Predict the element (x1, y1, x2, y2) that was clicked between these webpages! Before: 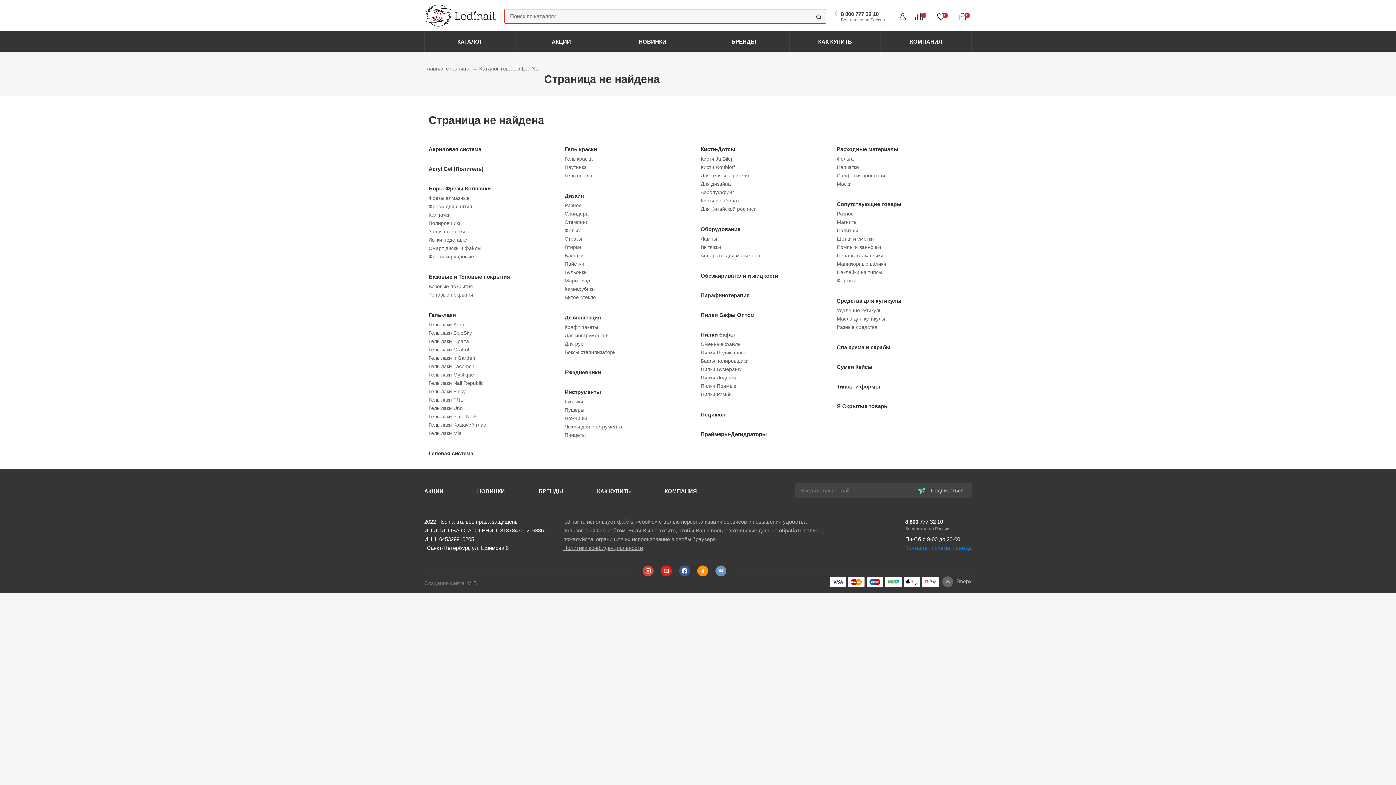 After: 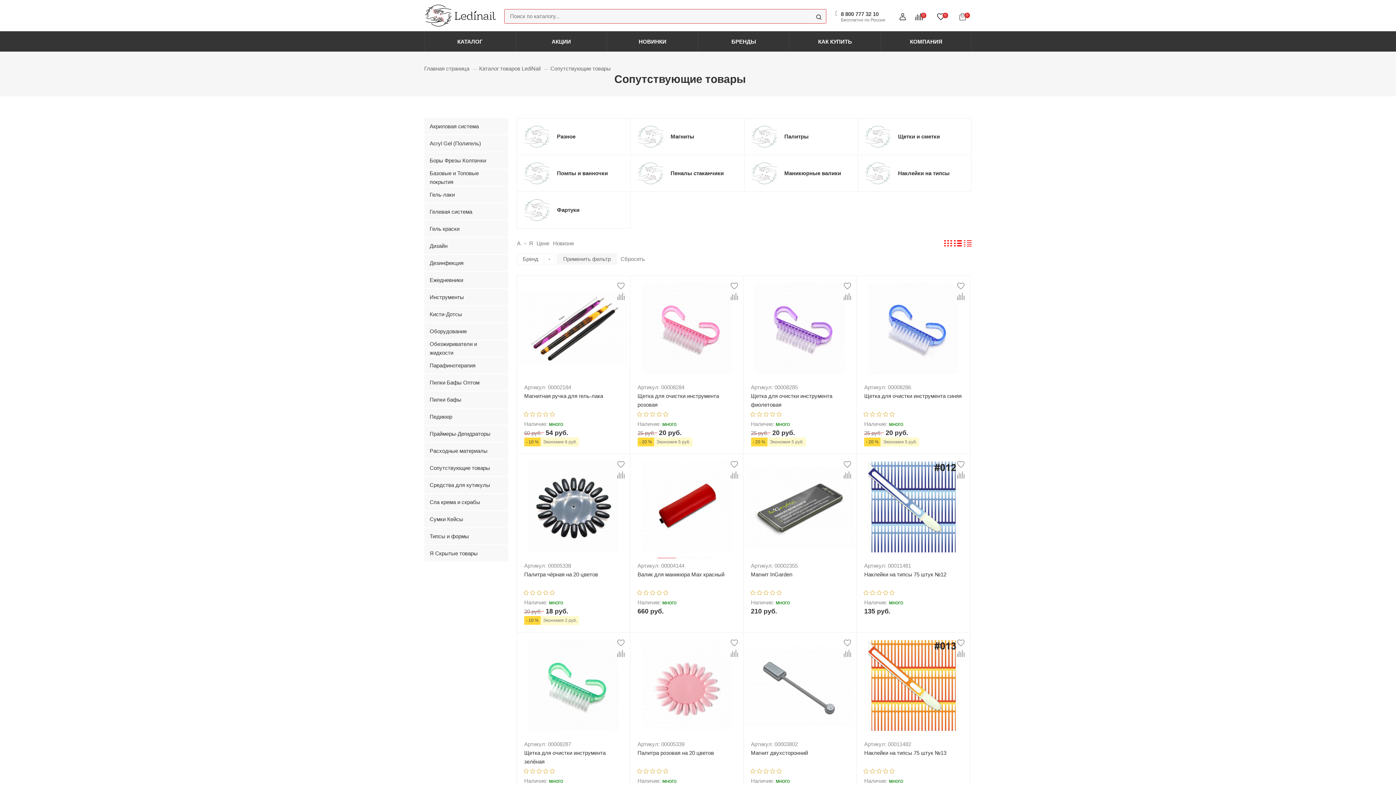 Action: label: Сопутствующие товары bbox: (837, 200, 962, 208)